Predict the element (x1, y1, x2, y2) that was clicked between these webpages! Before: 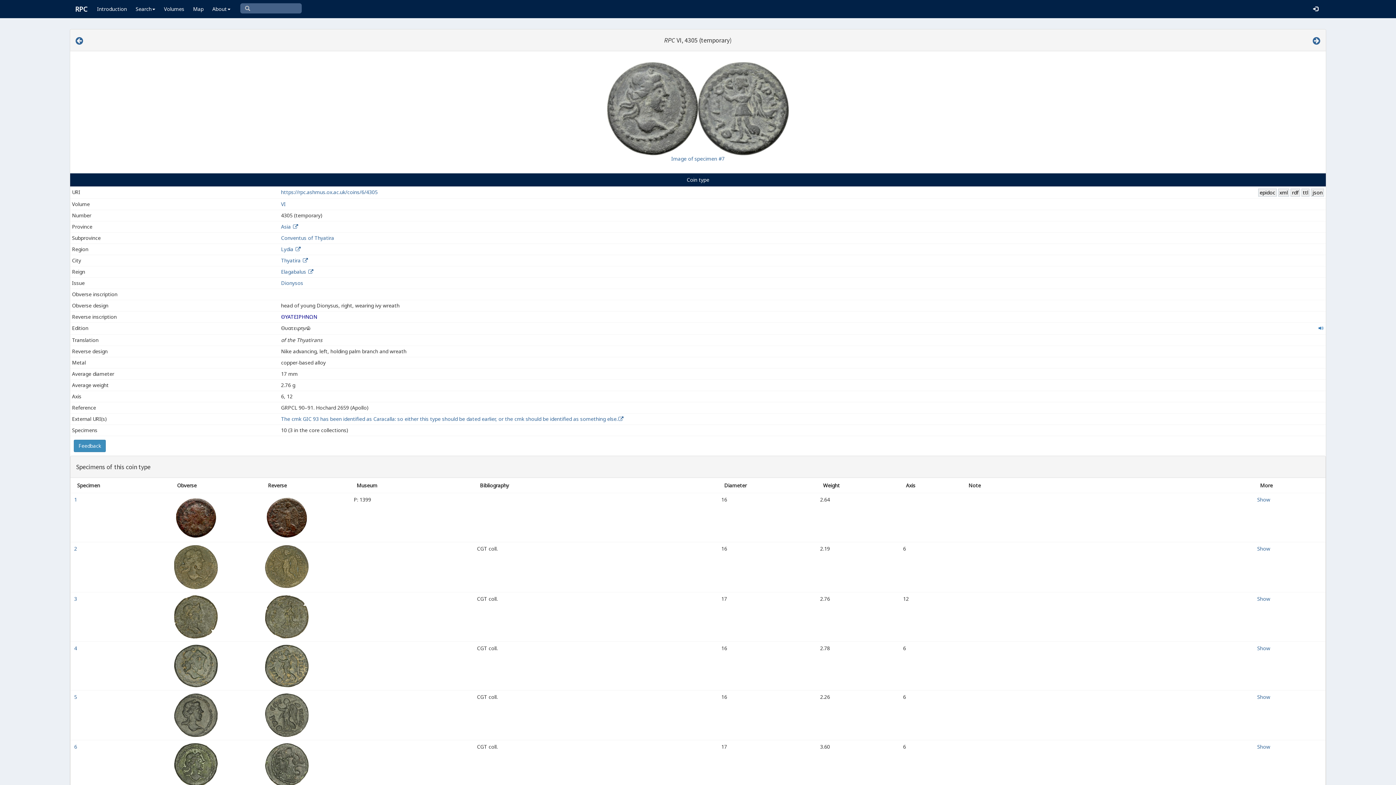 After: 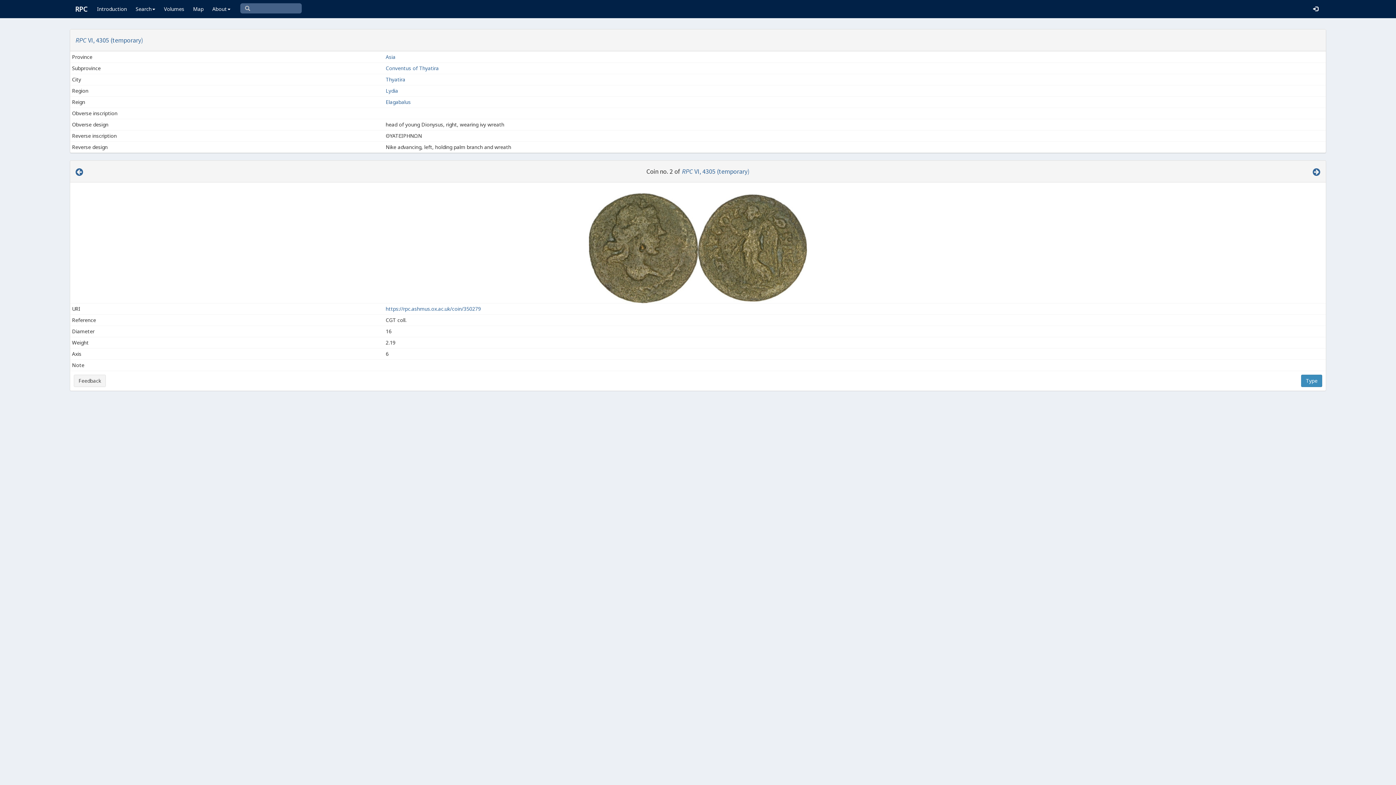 Action: label: 2  bbox: (74, 545, 78, 552)